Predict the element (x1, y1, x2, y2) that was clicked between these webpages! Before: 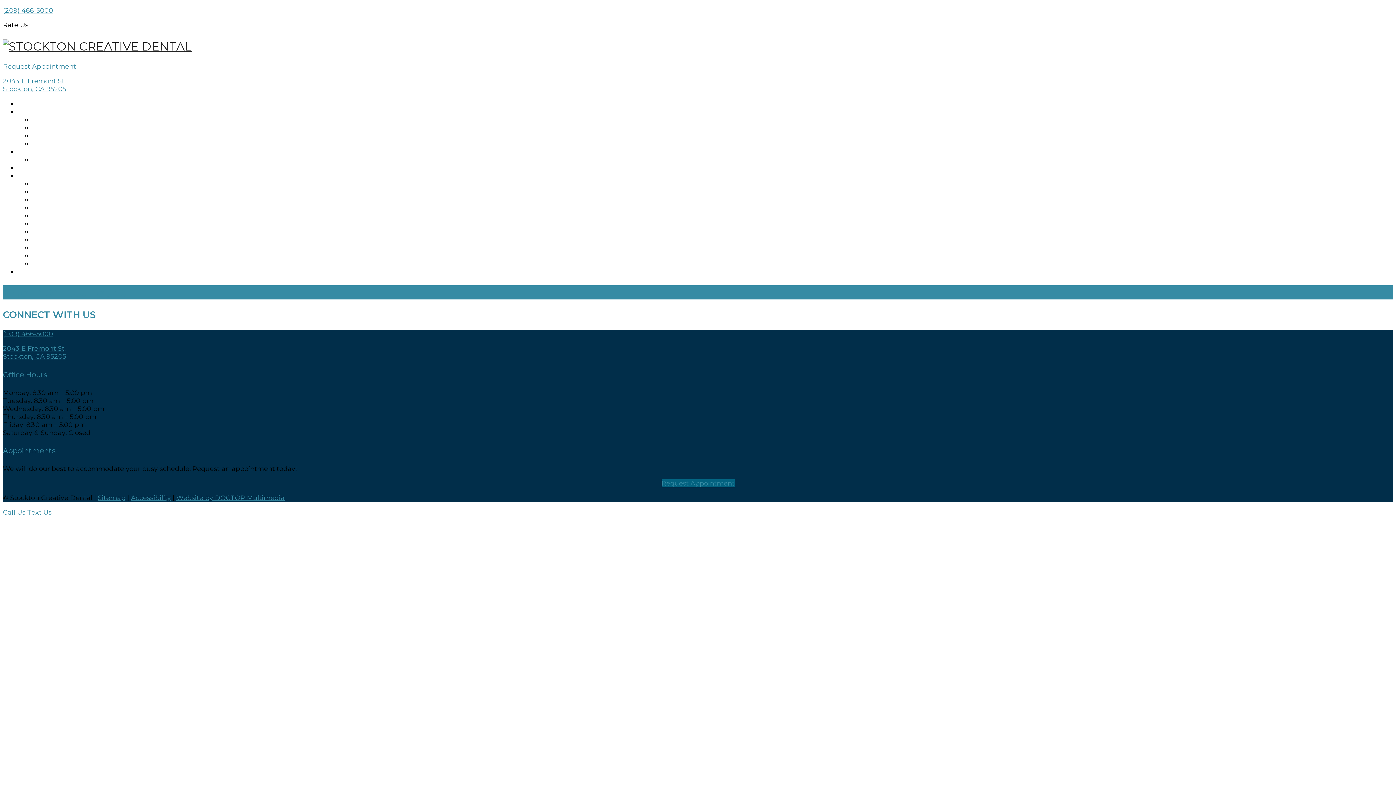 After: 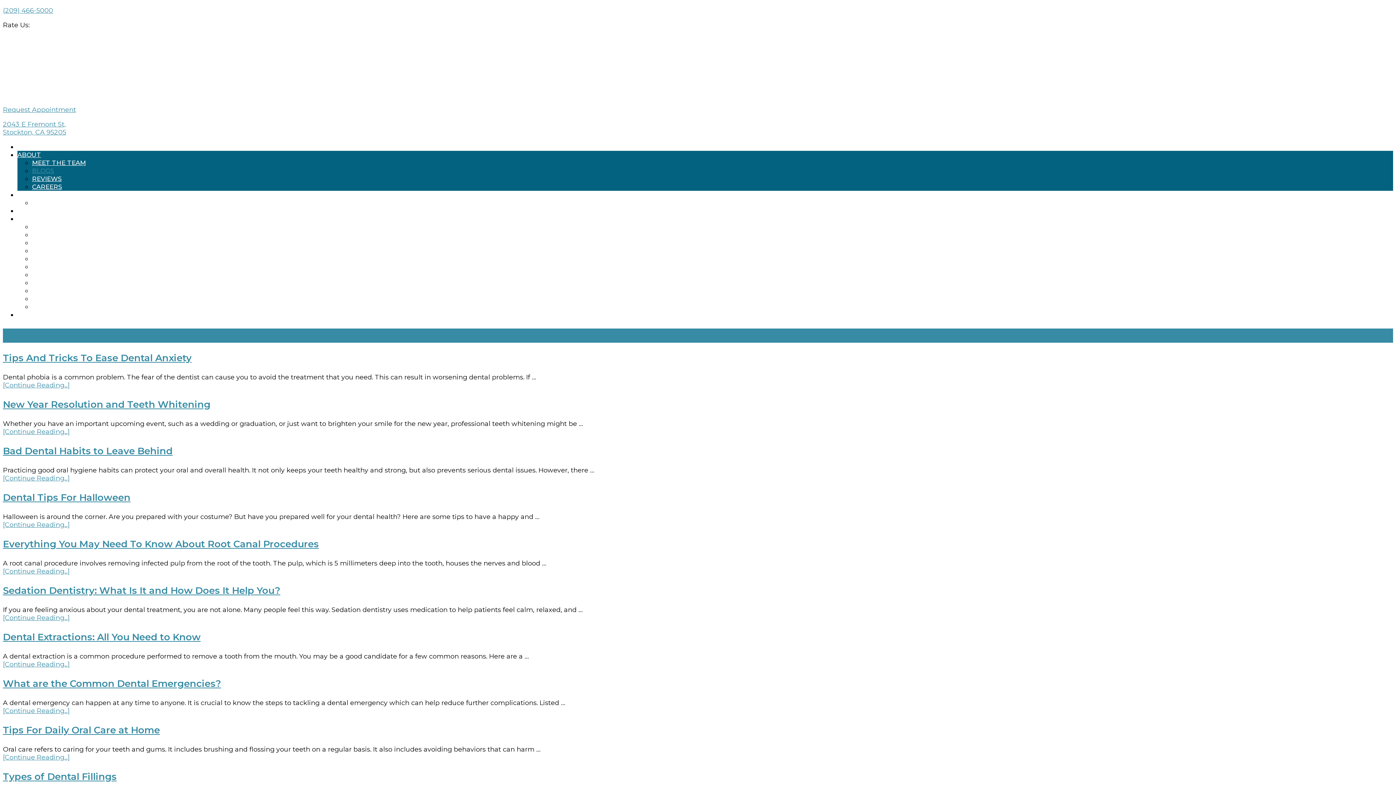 Action: label: BLOGS bbox: (32, 124, 54, 131)